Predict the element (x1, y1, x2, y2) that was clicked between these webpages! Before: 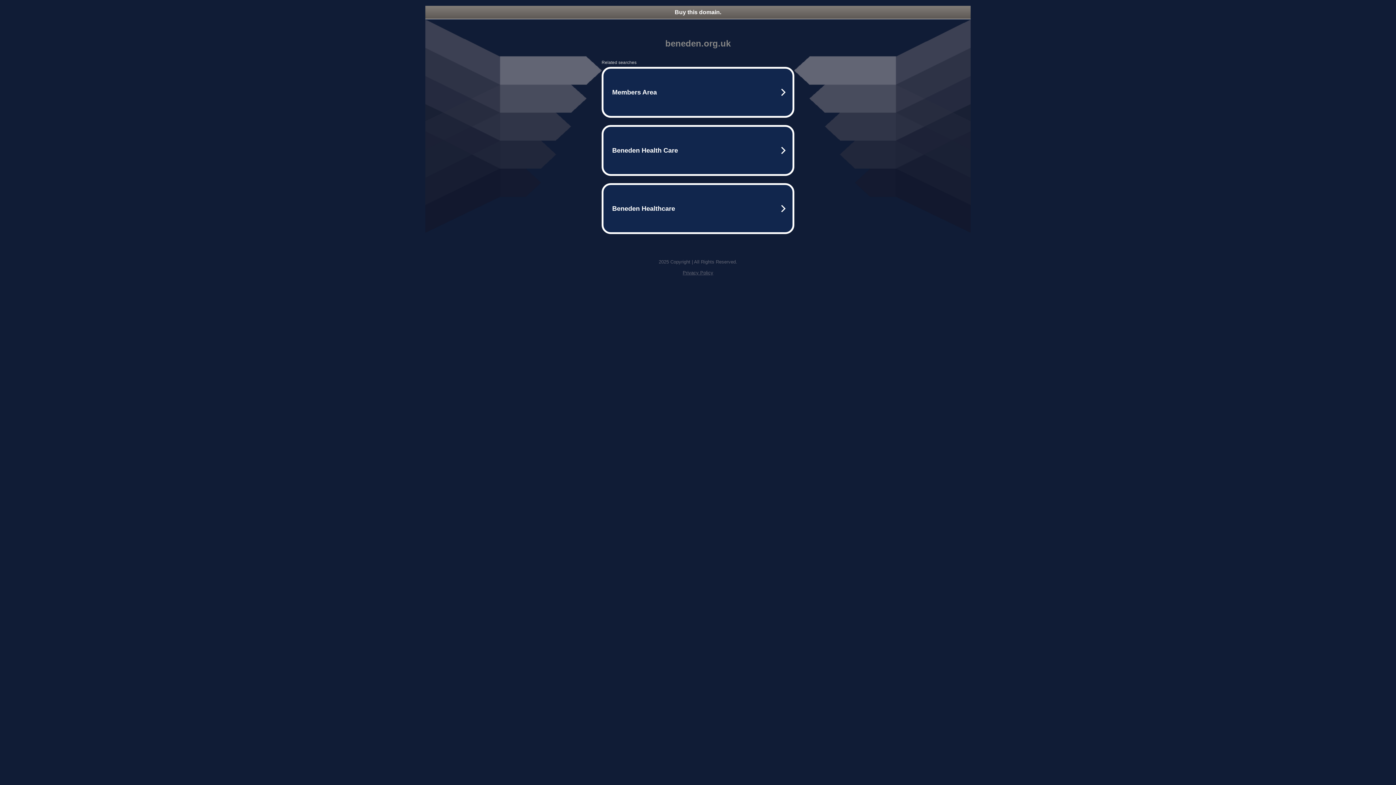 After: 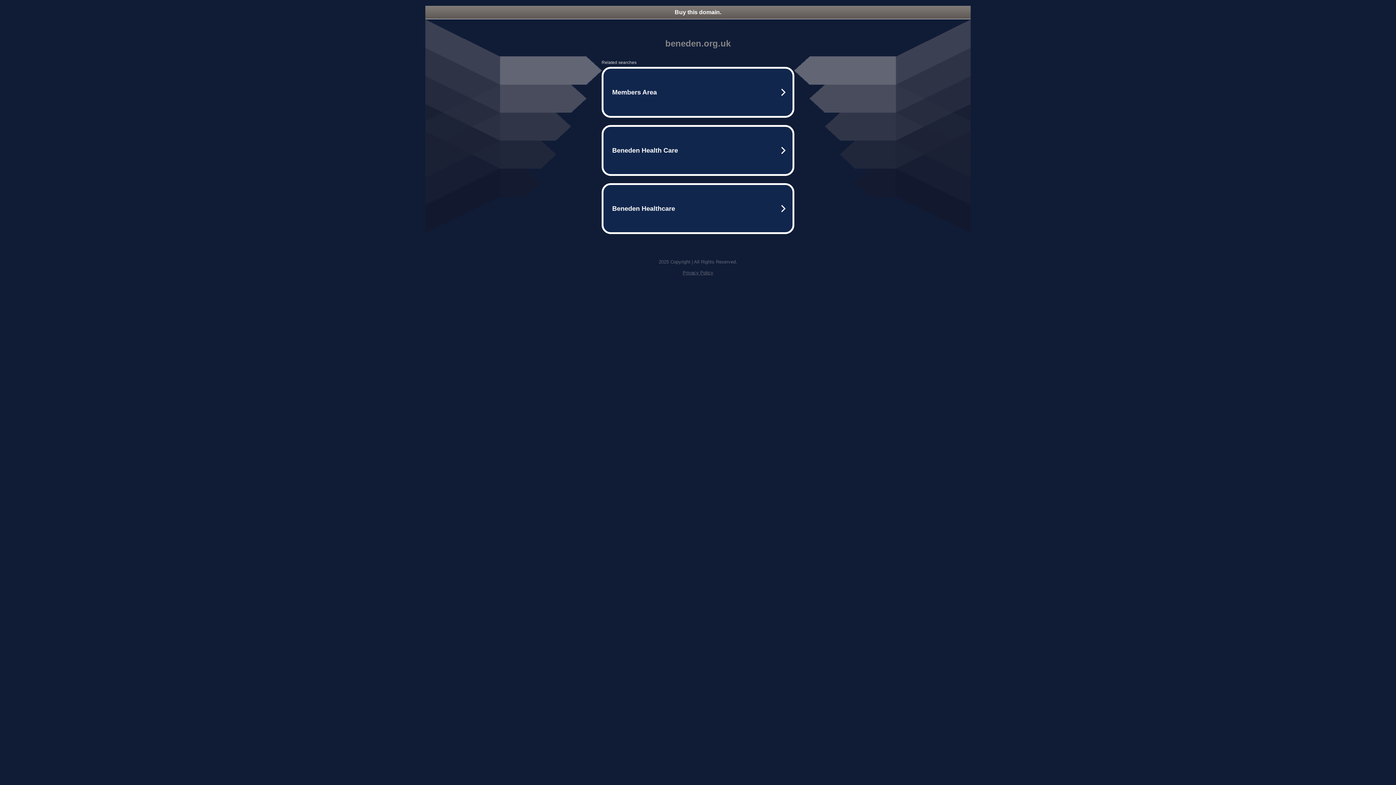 Action: bbox: (682, 270, 713, 275) label: Privacy Policy